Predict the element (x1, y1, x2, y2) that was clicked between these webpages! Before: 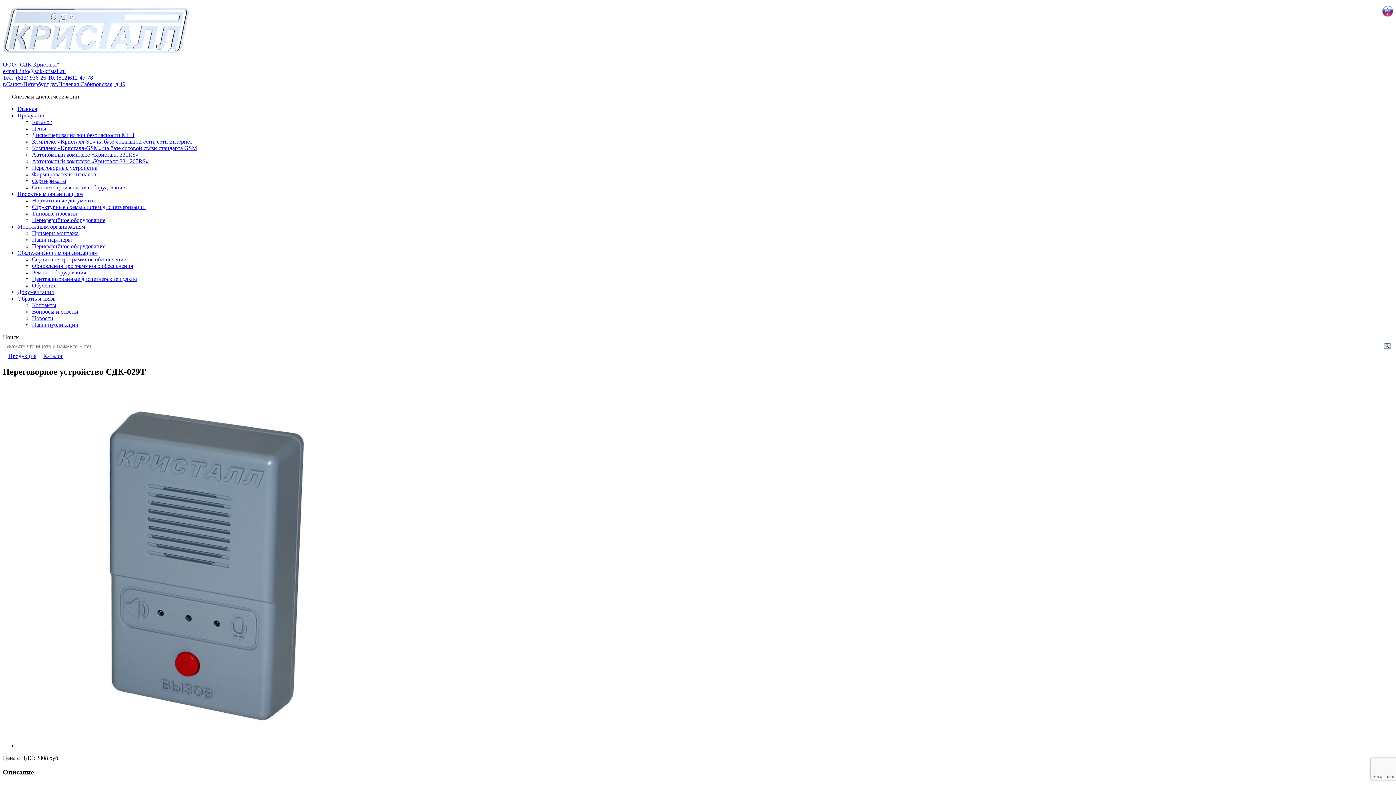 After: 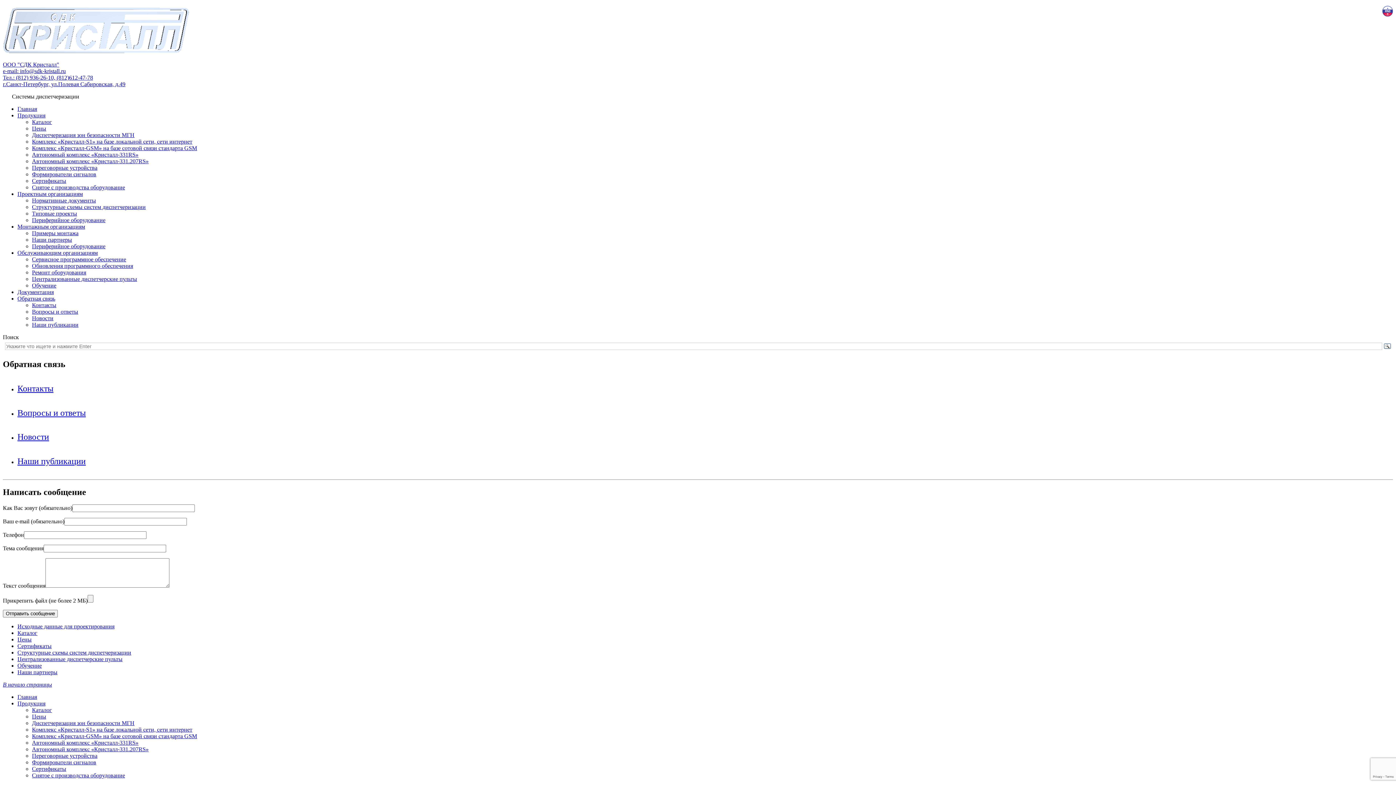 Action: bbox: (17, 295, 55, 301) label: Обратная связь